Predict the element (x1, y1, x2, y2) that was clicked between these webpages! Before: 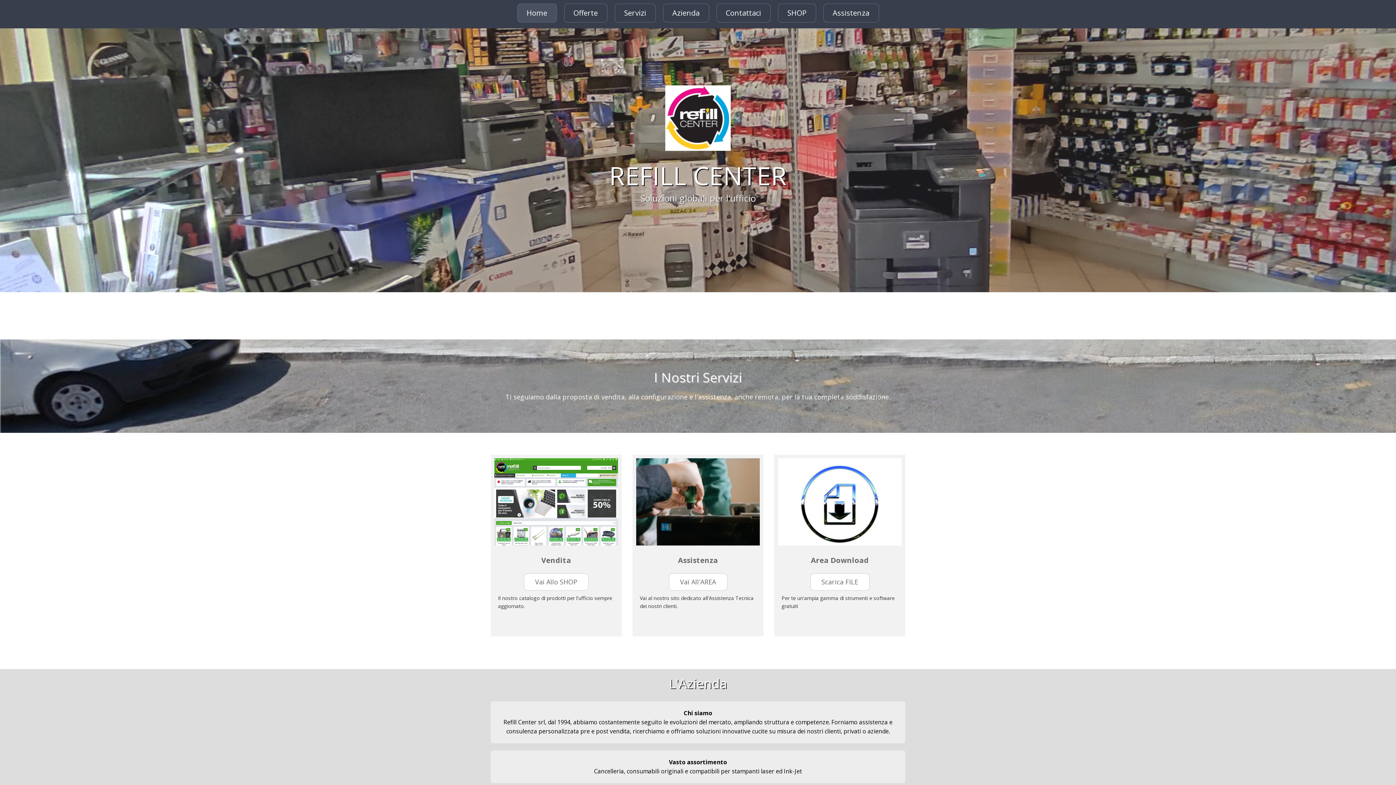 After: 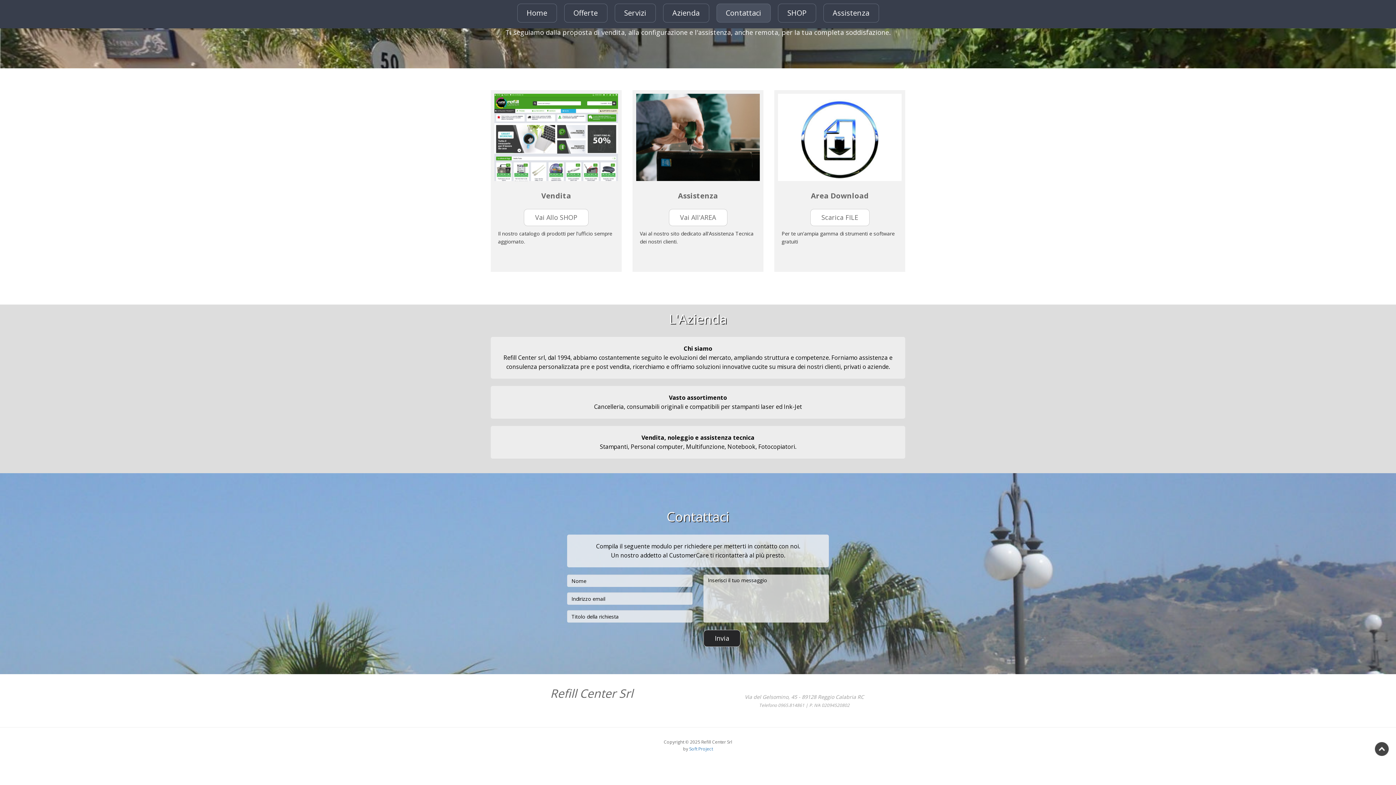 Action: bbox: (716, 3, 770, 22) label: Contattaci